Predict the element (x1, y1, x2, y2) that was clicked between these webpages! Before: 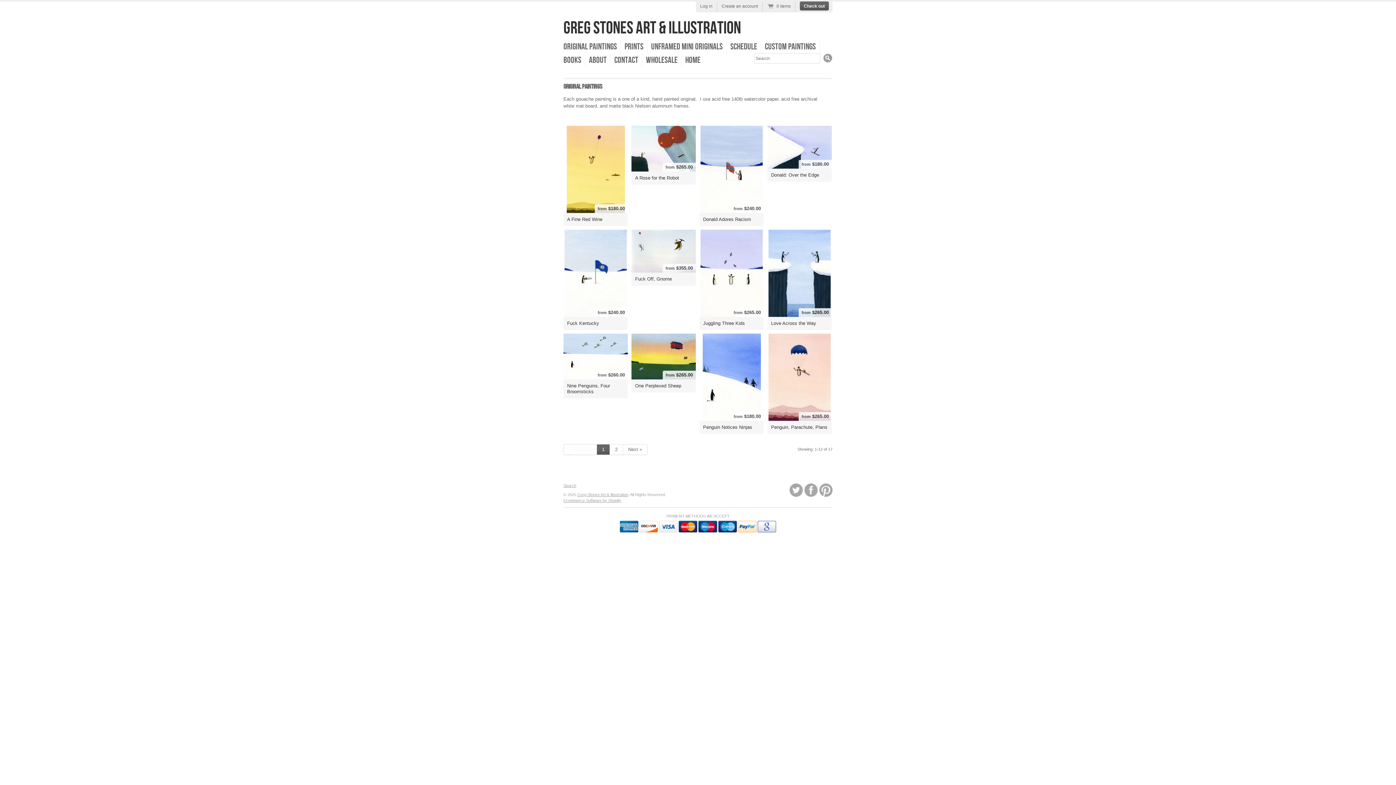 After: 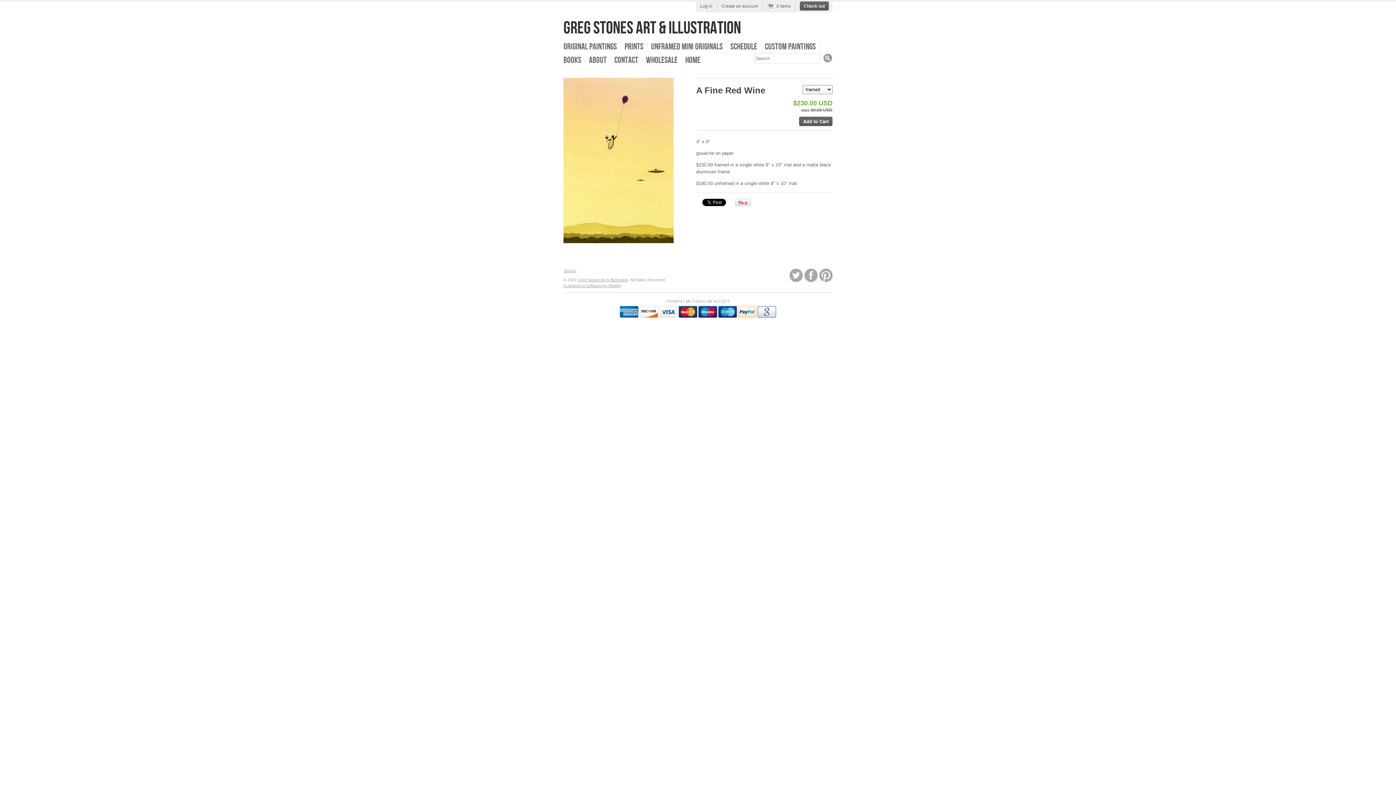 Action: bbox: (567, 216, 624, 222) label: A Fine Red Wine